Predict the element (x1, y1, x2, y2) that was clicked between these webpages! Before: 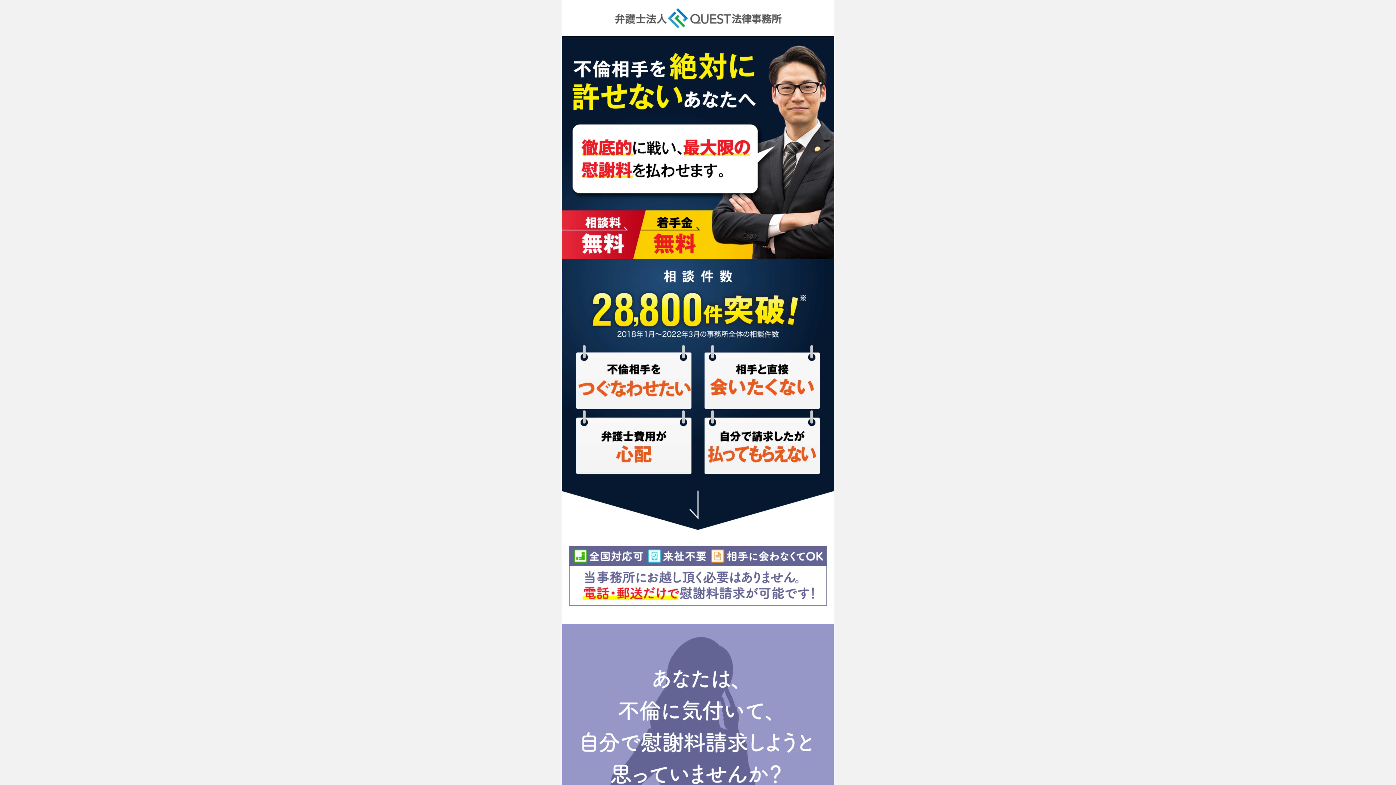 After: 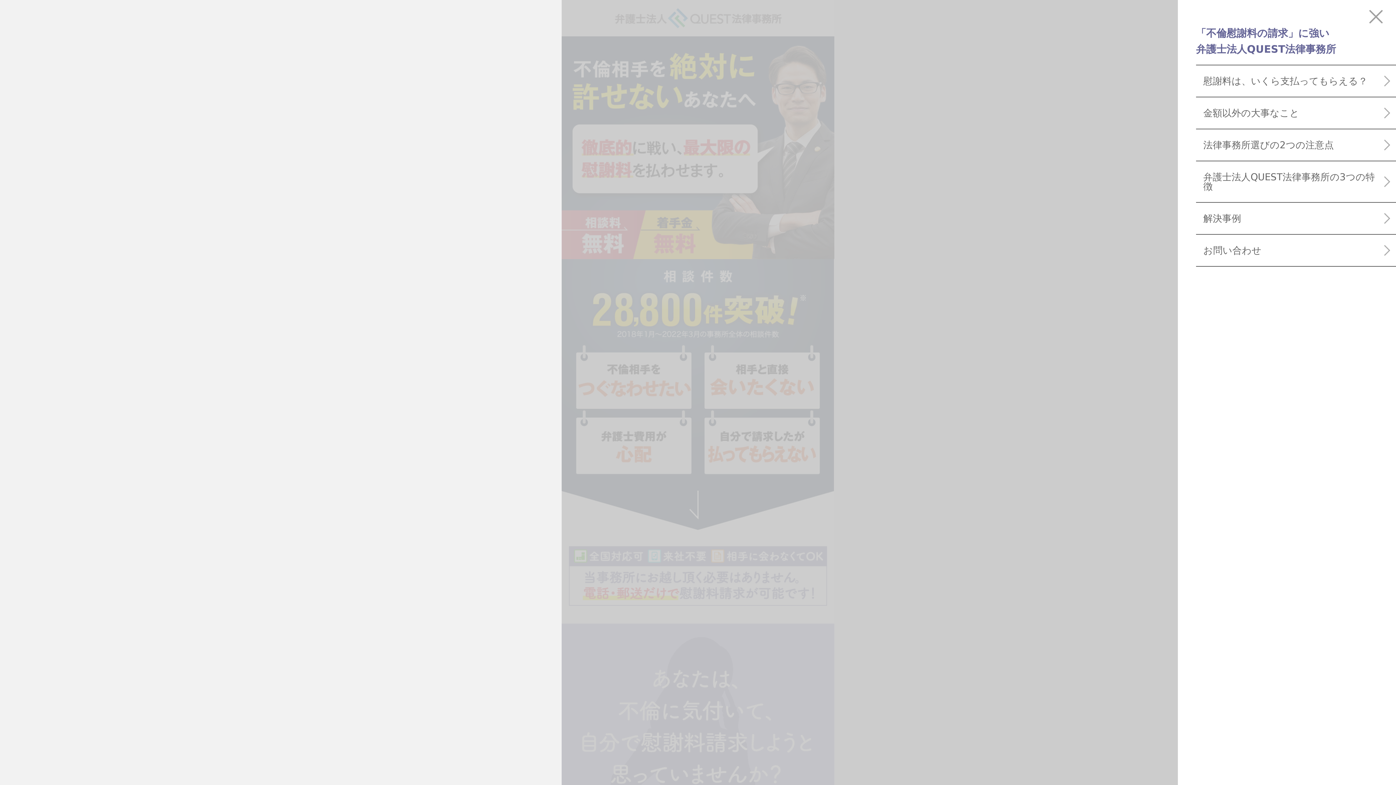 Action: bbox: (1367, 10, 1385, 22)